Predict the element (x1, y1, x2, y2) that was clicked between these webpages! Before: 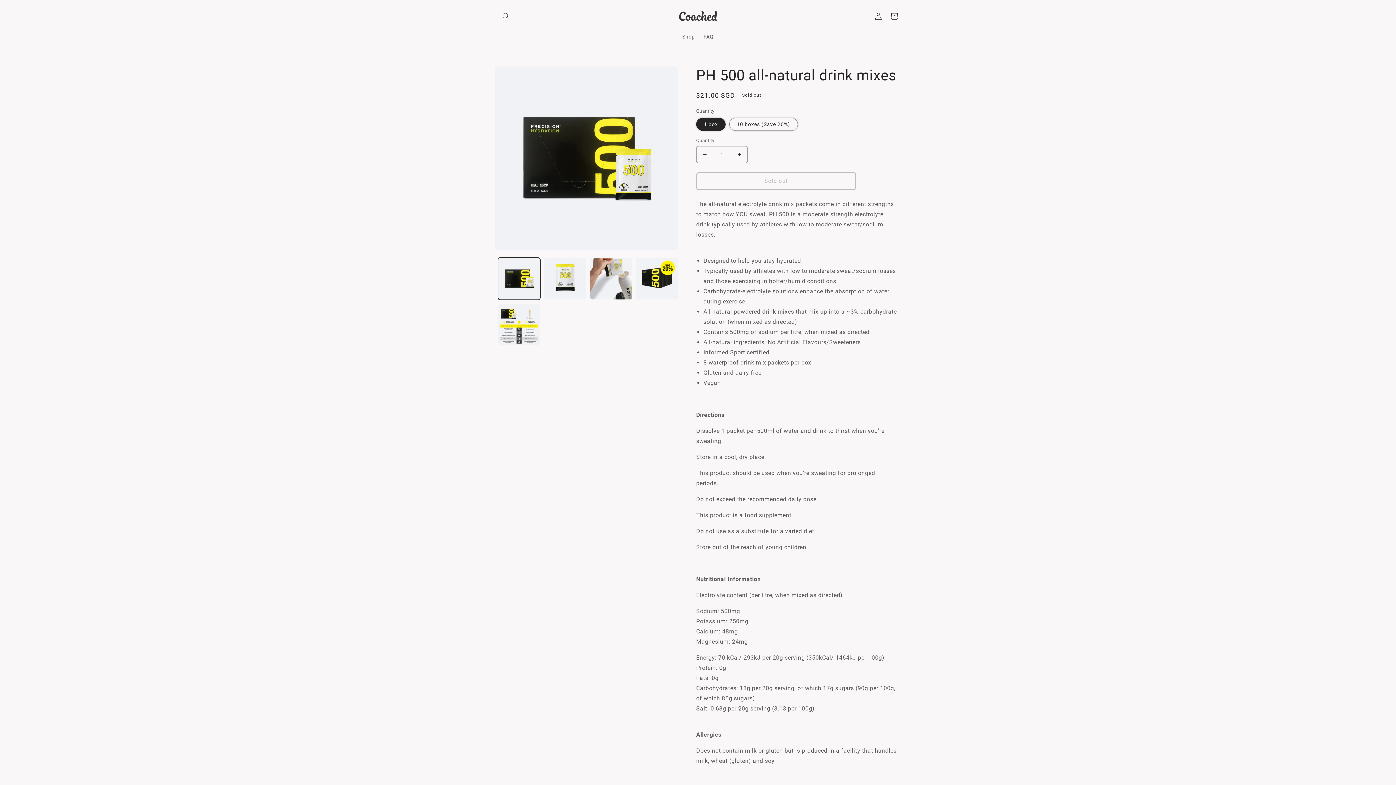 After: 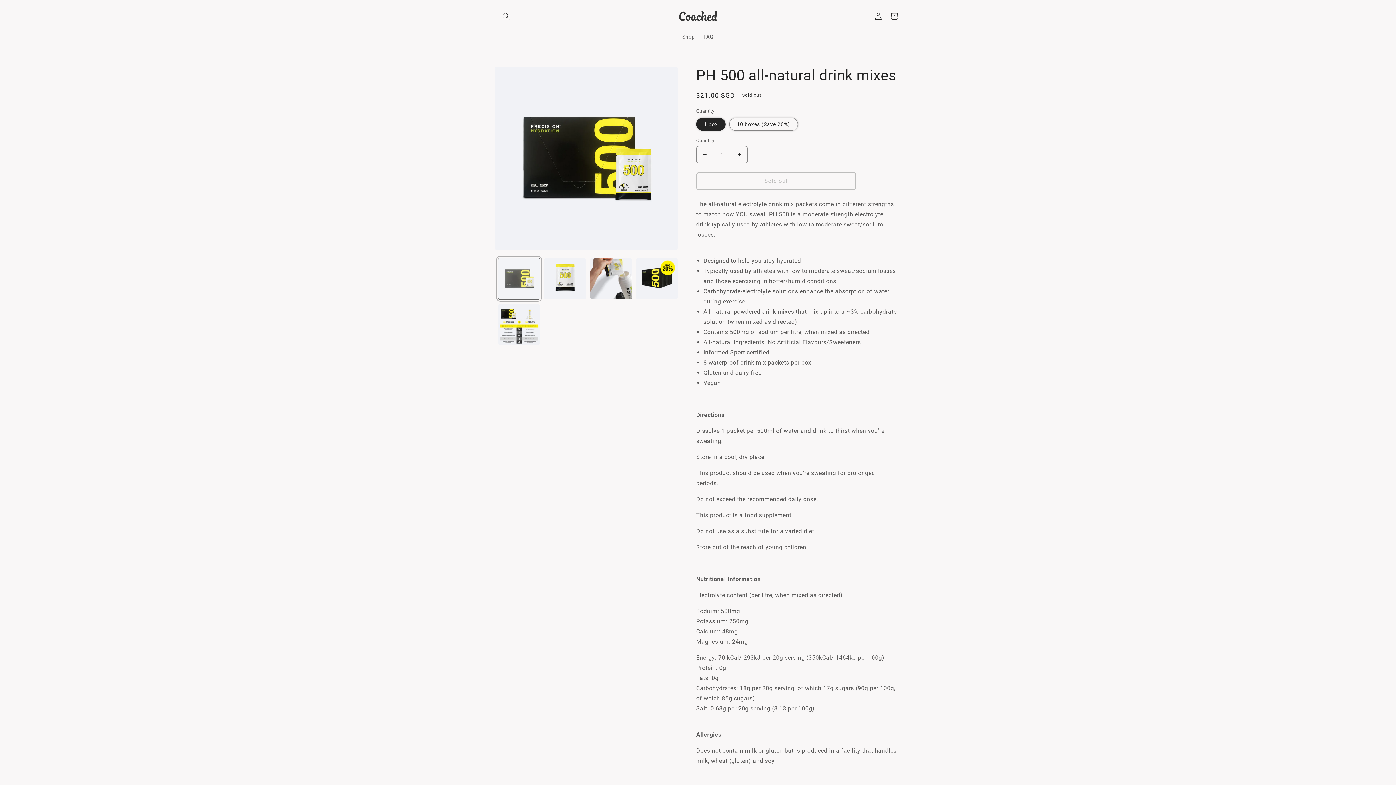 Action: bbox: (498, 257, 540, 299) label: Load image 1 in gallery view